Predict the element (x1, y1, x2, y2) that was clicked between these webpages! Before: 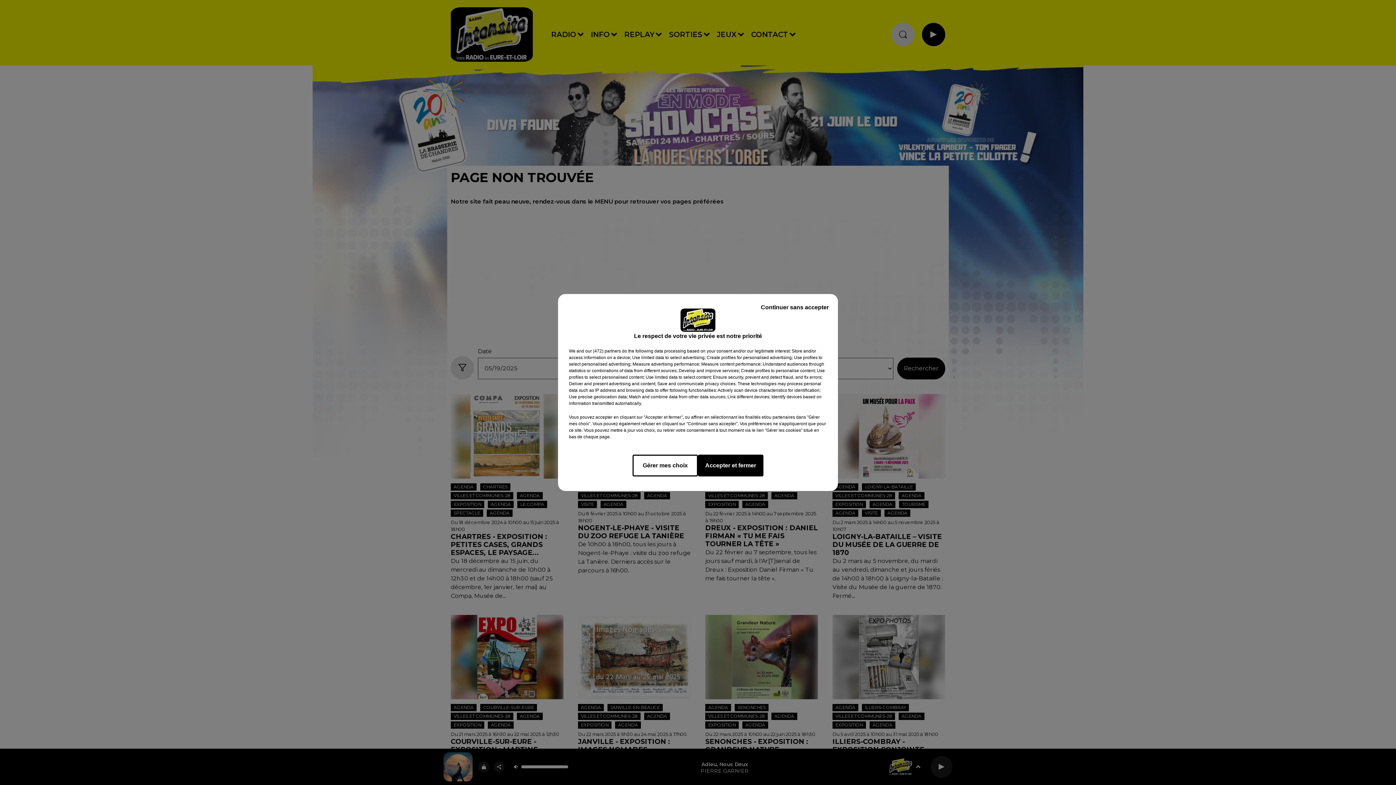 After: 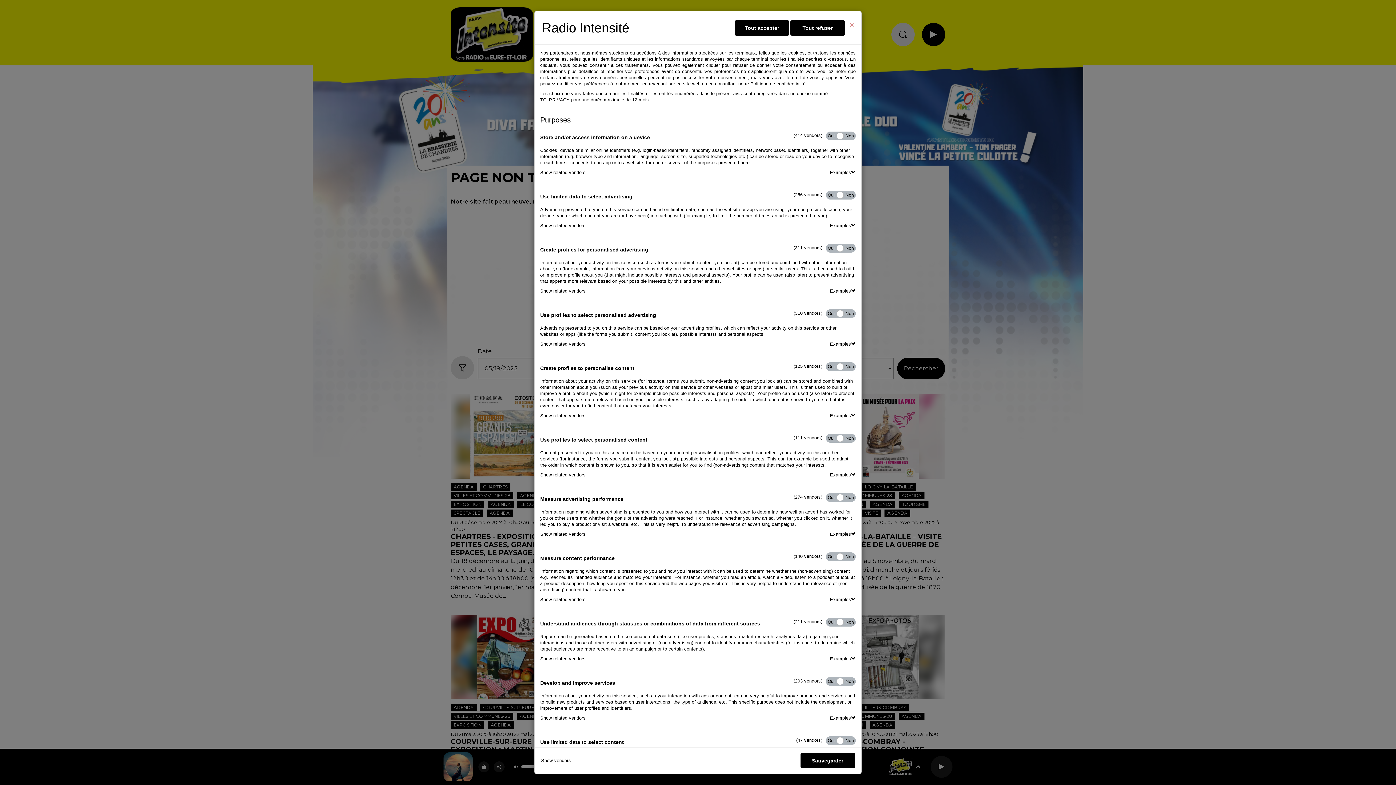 Action: bbox: (632, 454, 698, 476) label: Gérer mes choix